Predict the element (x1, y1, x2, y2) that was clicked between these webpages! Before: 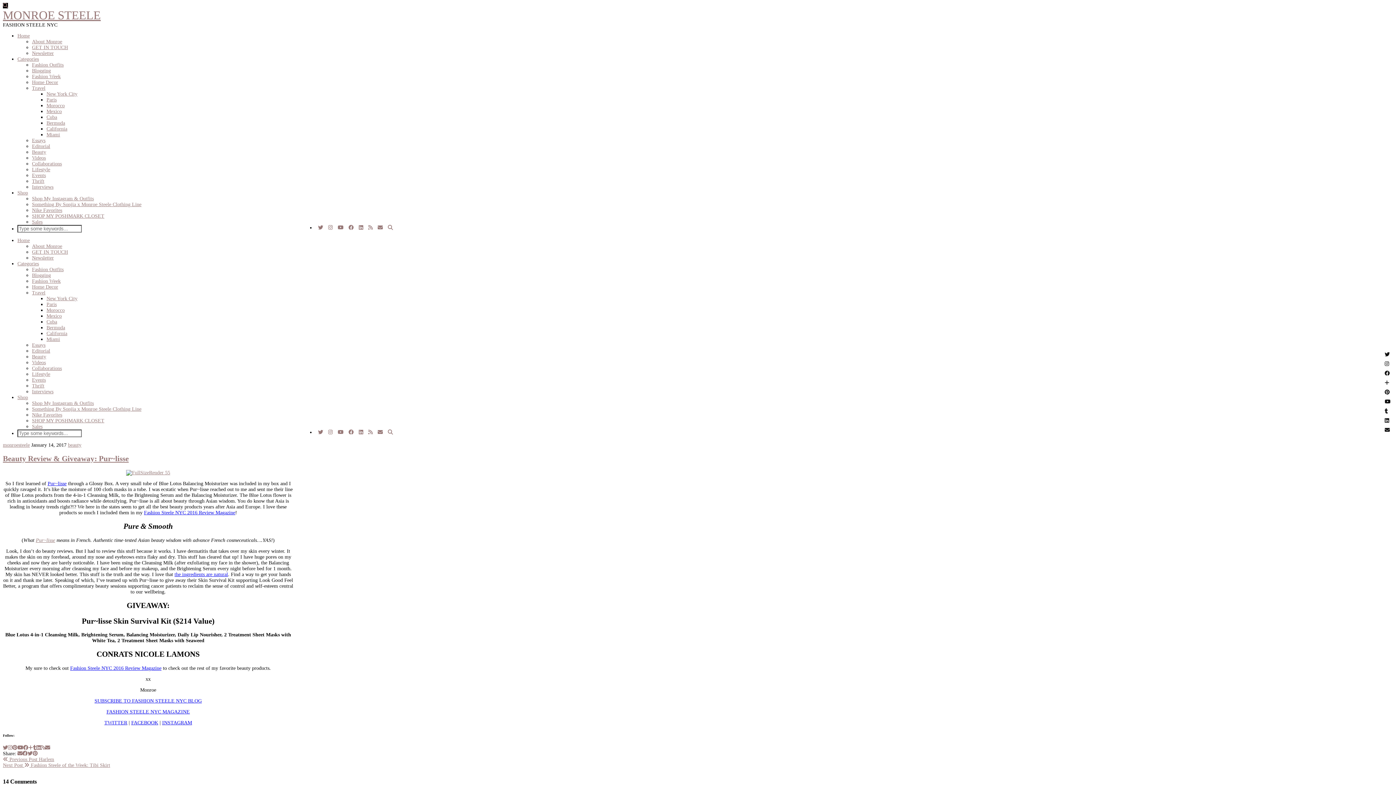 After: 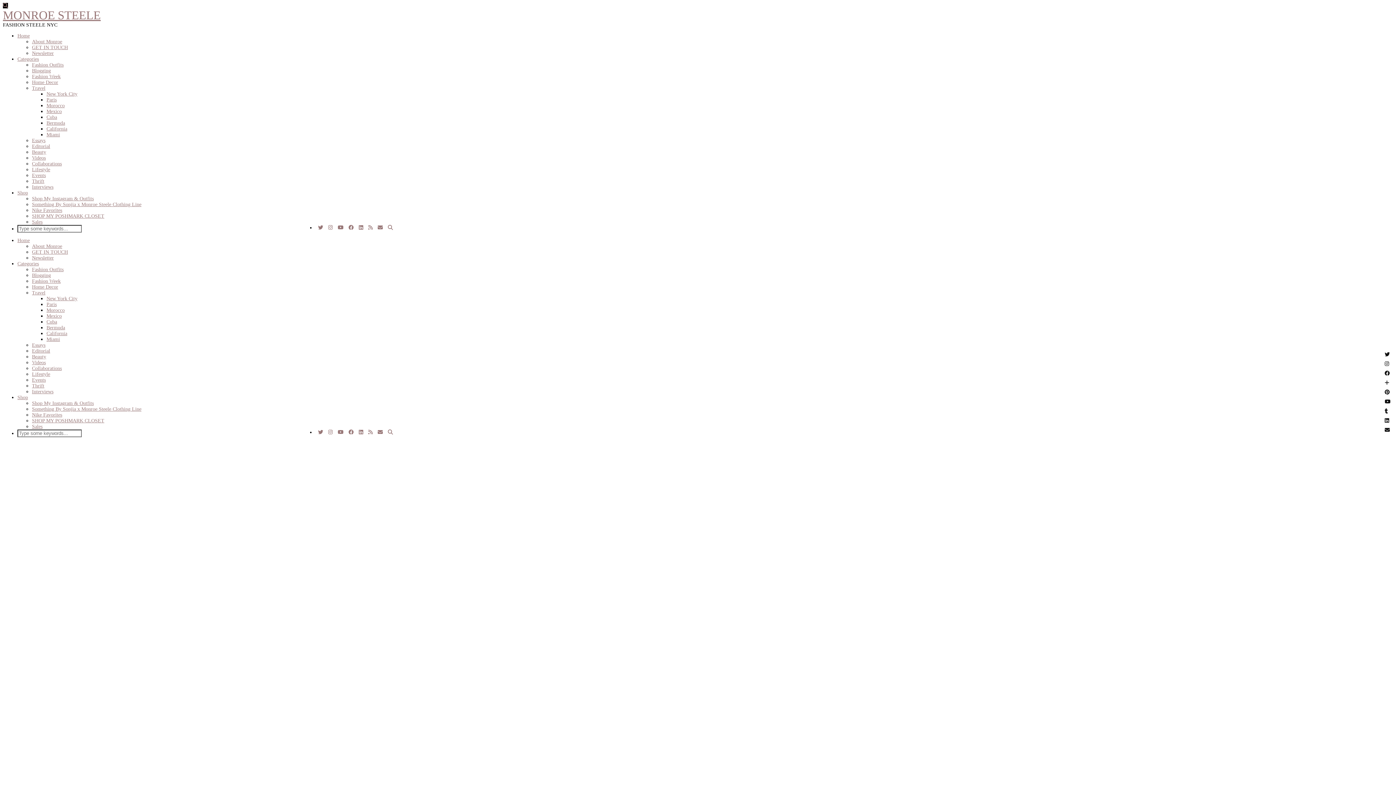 Action: bbox: (32, 219, 42, 224) label: Sales